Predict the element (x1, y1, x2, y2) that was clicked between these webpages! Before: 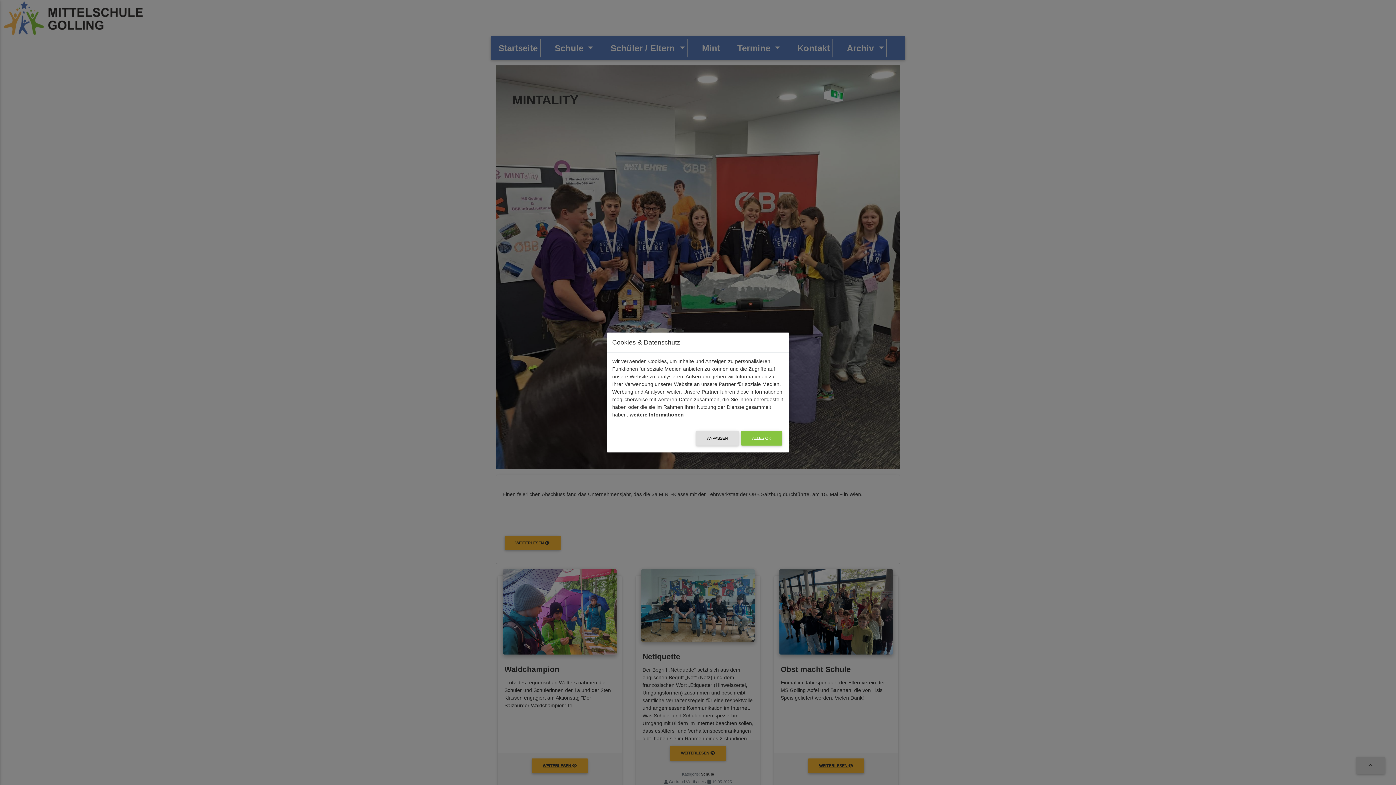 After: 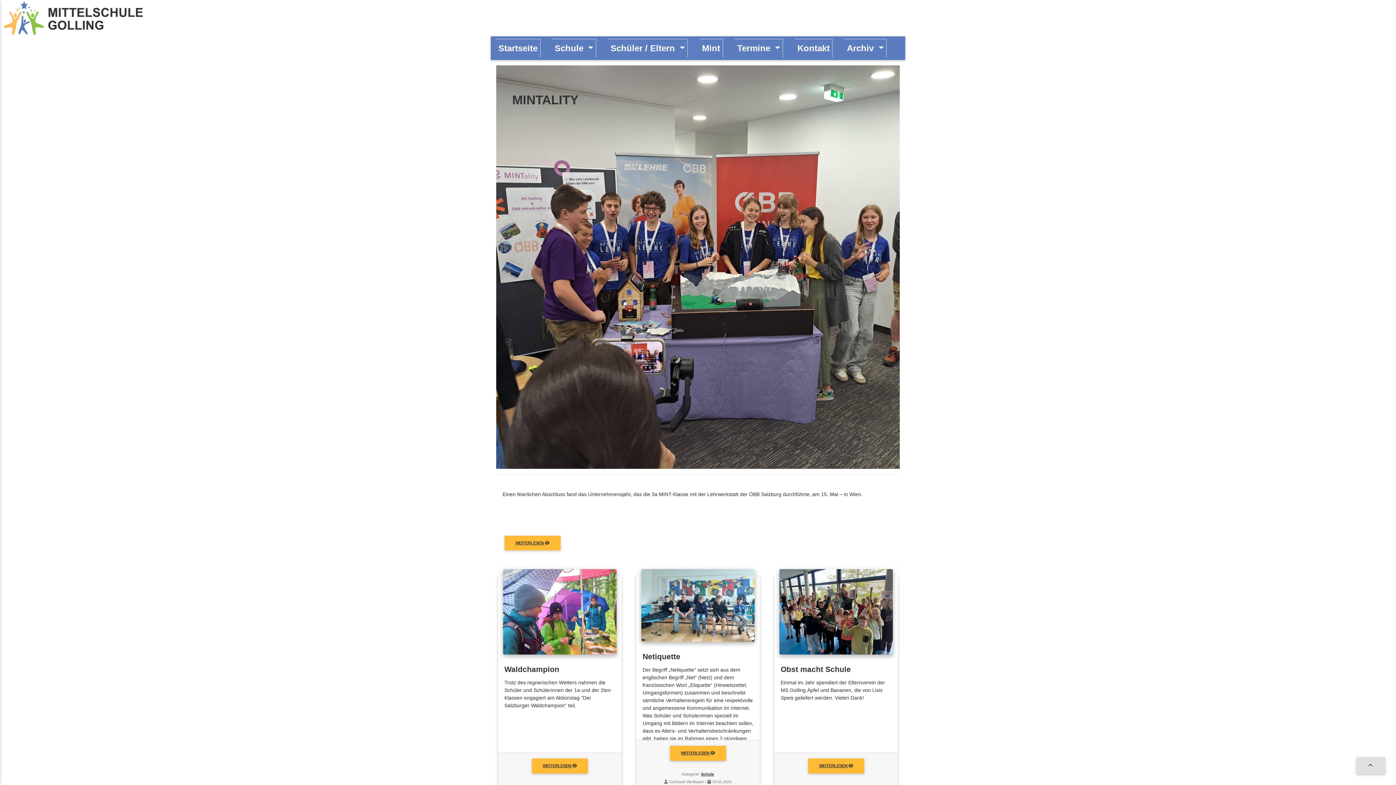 Action: label: ALLES OK bbox: (741, 431, 782, 445)